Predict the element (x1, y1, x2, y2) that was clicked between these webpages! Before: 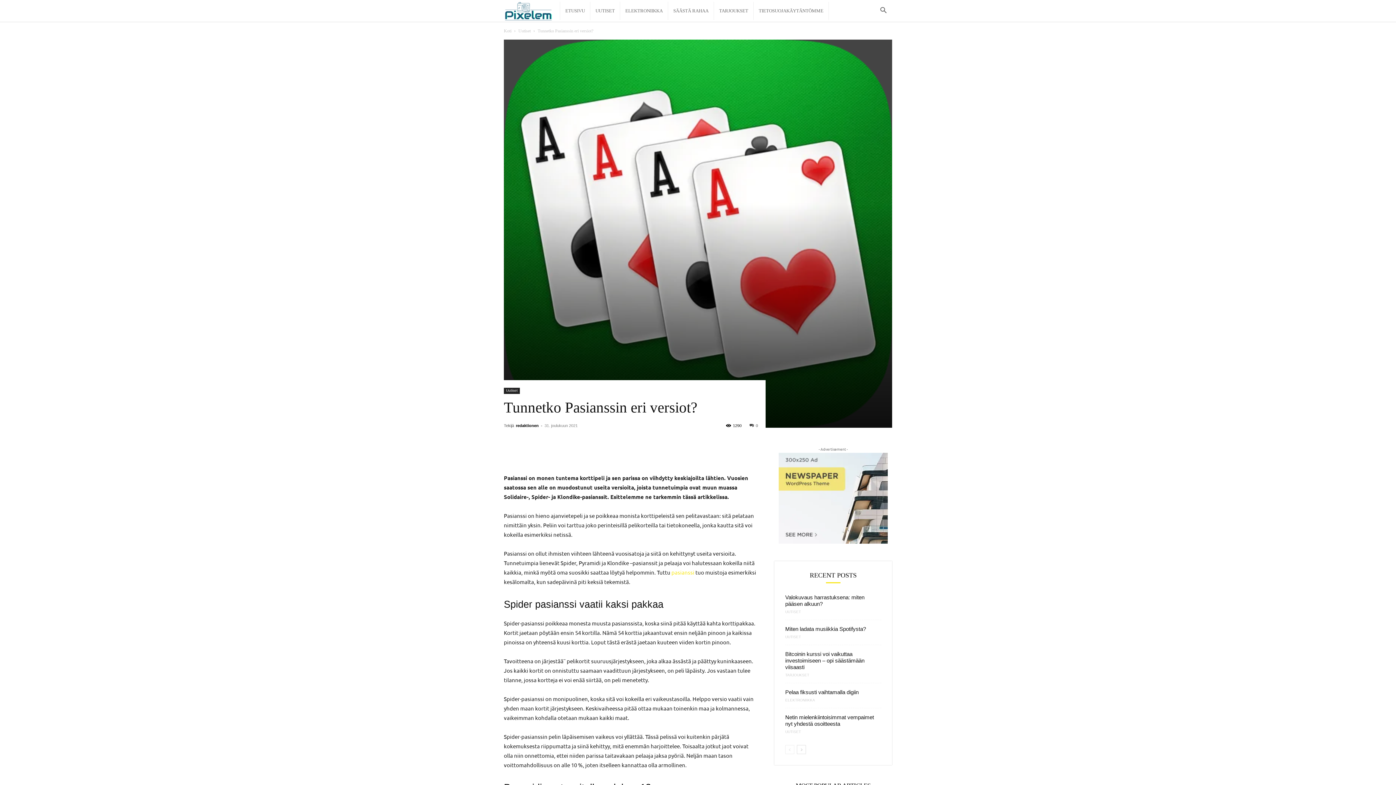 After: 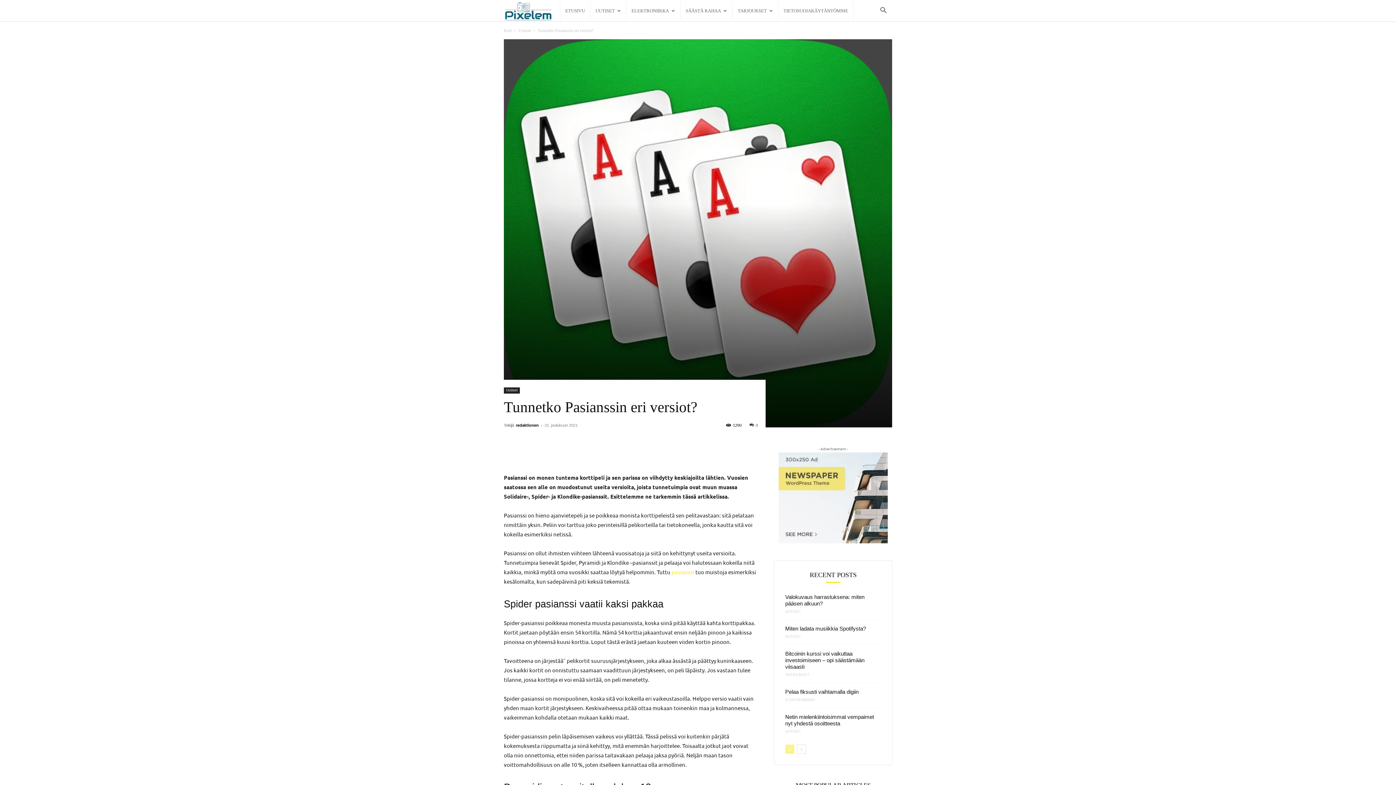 Action: label: prev-page bbox: (785, 745, 794, 754)